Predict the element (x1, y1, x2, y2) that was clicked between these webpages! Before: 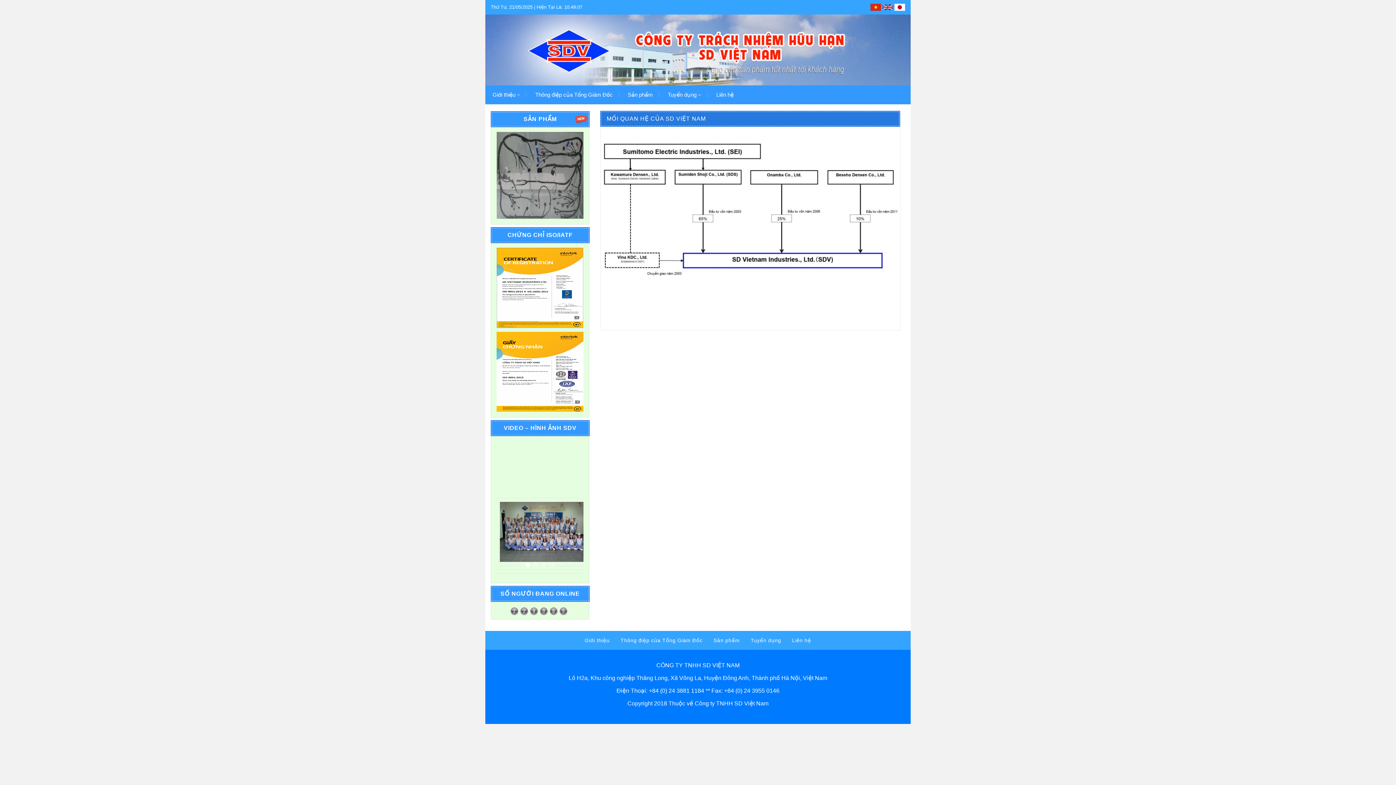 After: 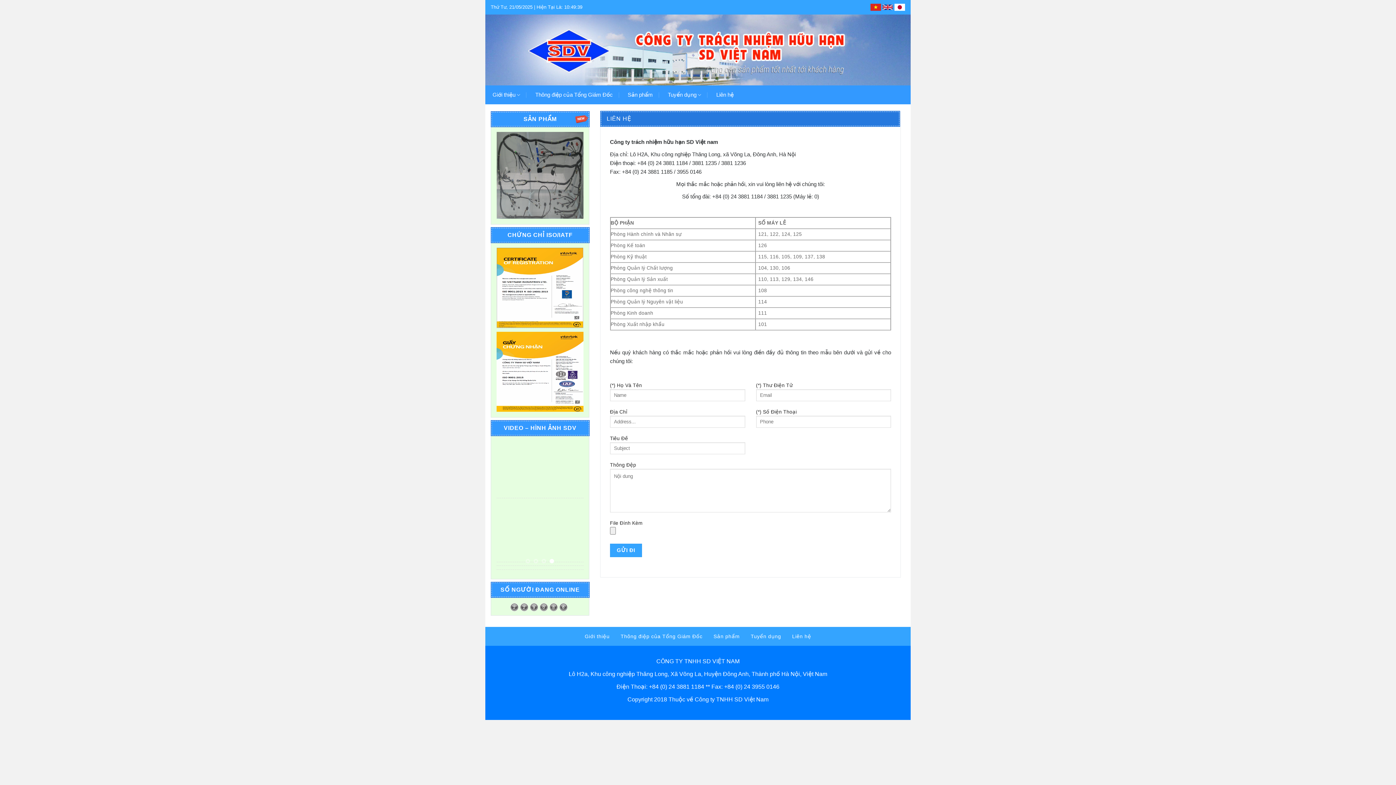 Action: label: Liên hệ bbox: (788, 631, 815, 650)